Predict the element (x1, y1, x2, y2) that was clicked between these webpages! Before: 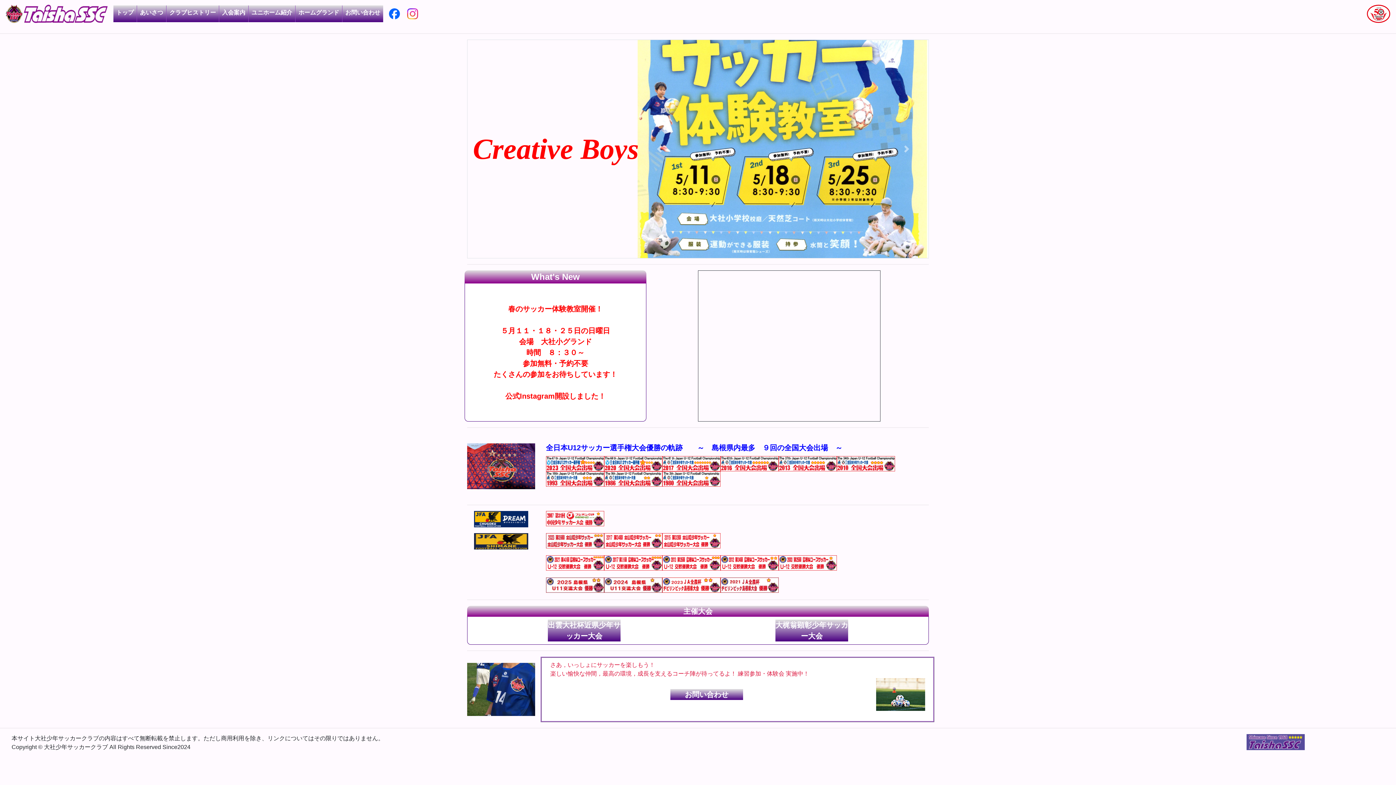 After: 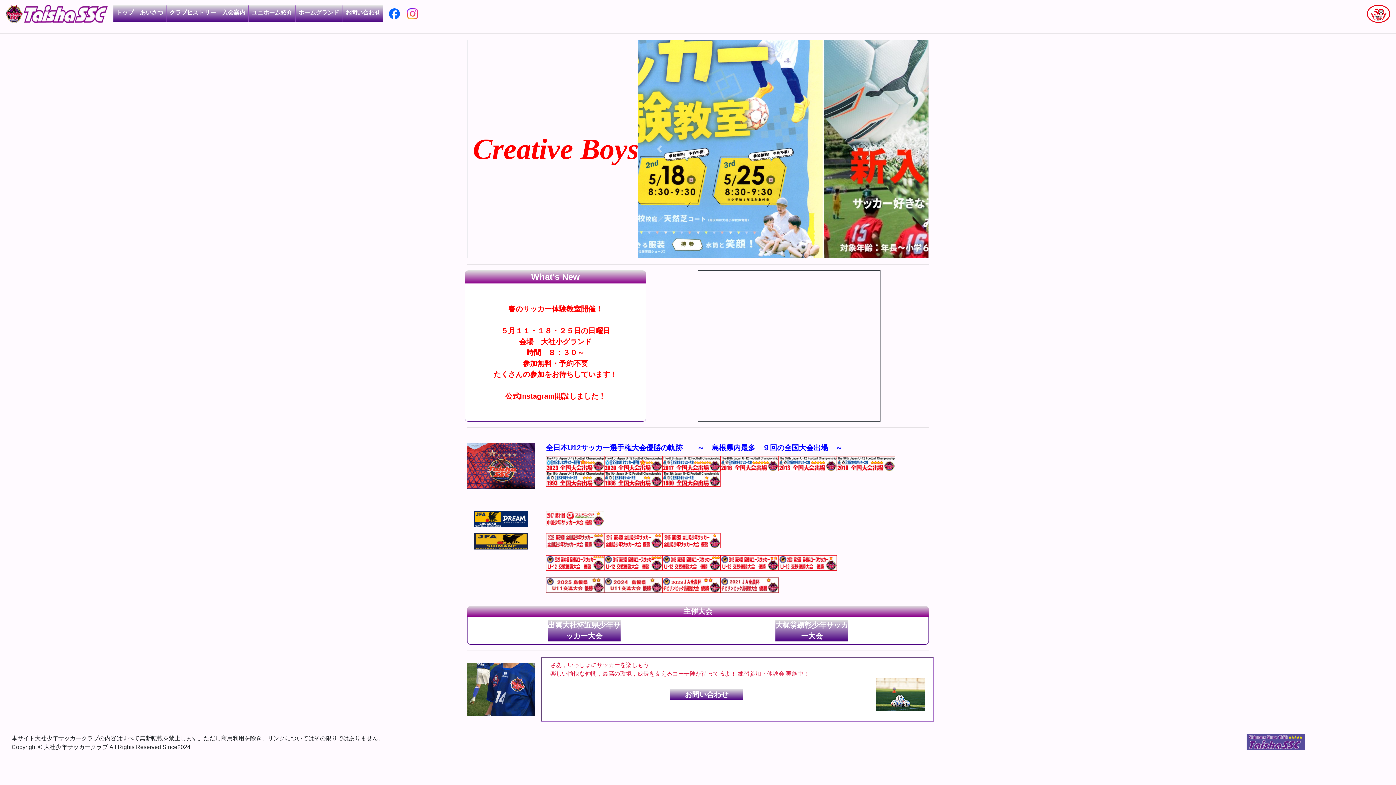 Action: bbox: (662, 460, 720, 466)